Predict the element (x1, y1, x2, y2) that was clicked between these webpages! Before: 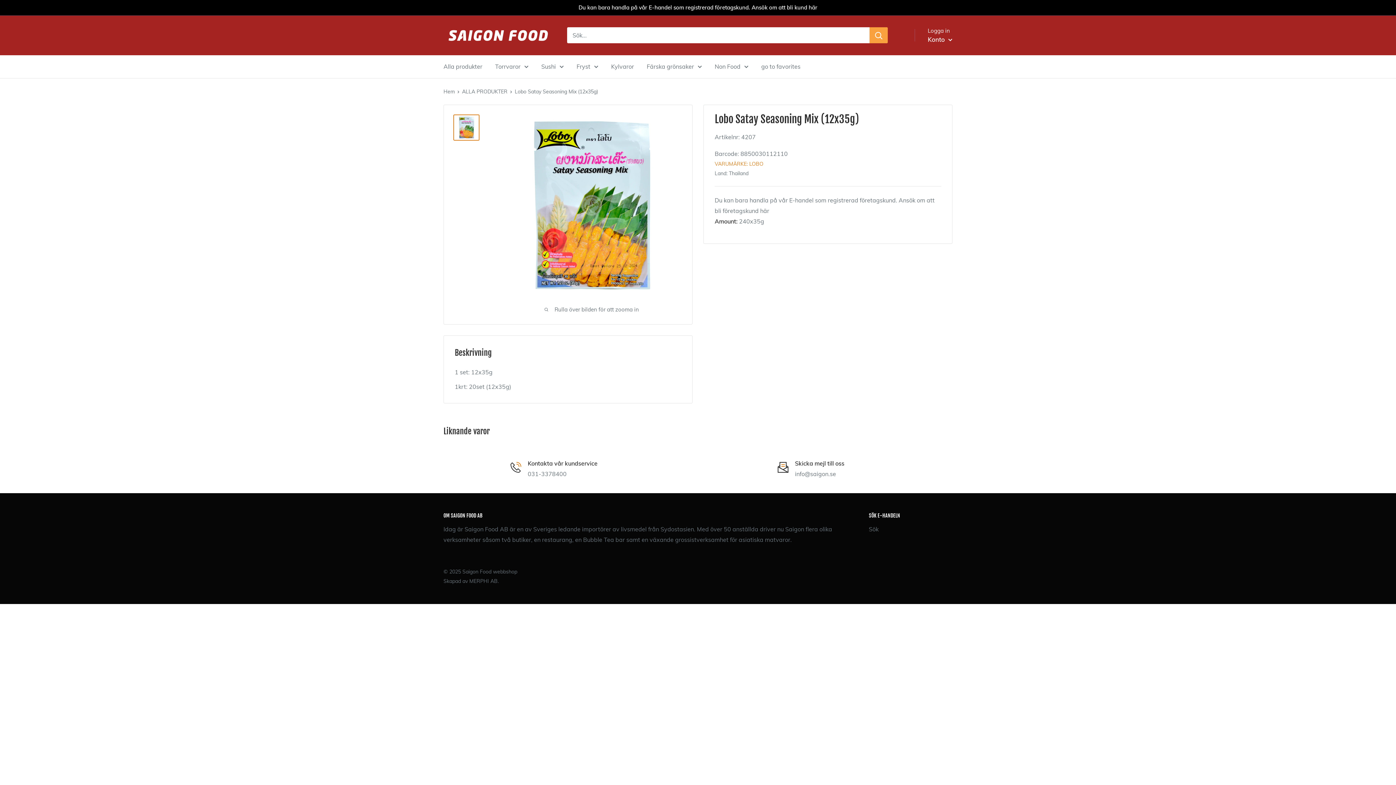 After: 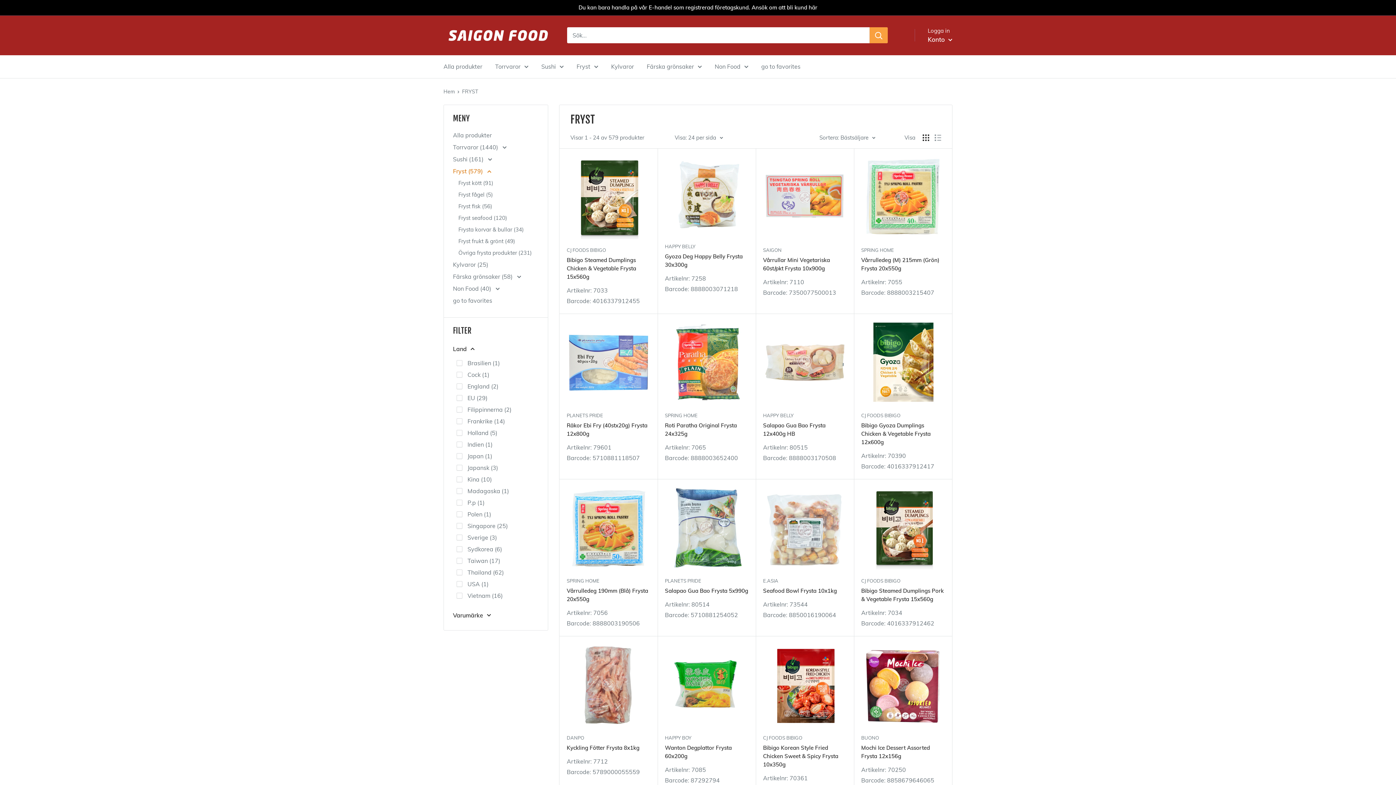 Action: label: Fryst bbox: (576, 61, 598, 71)